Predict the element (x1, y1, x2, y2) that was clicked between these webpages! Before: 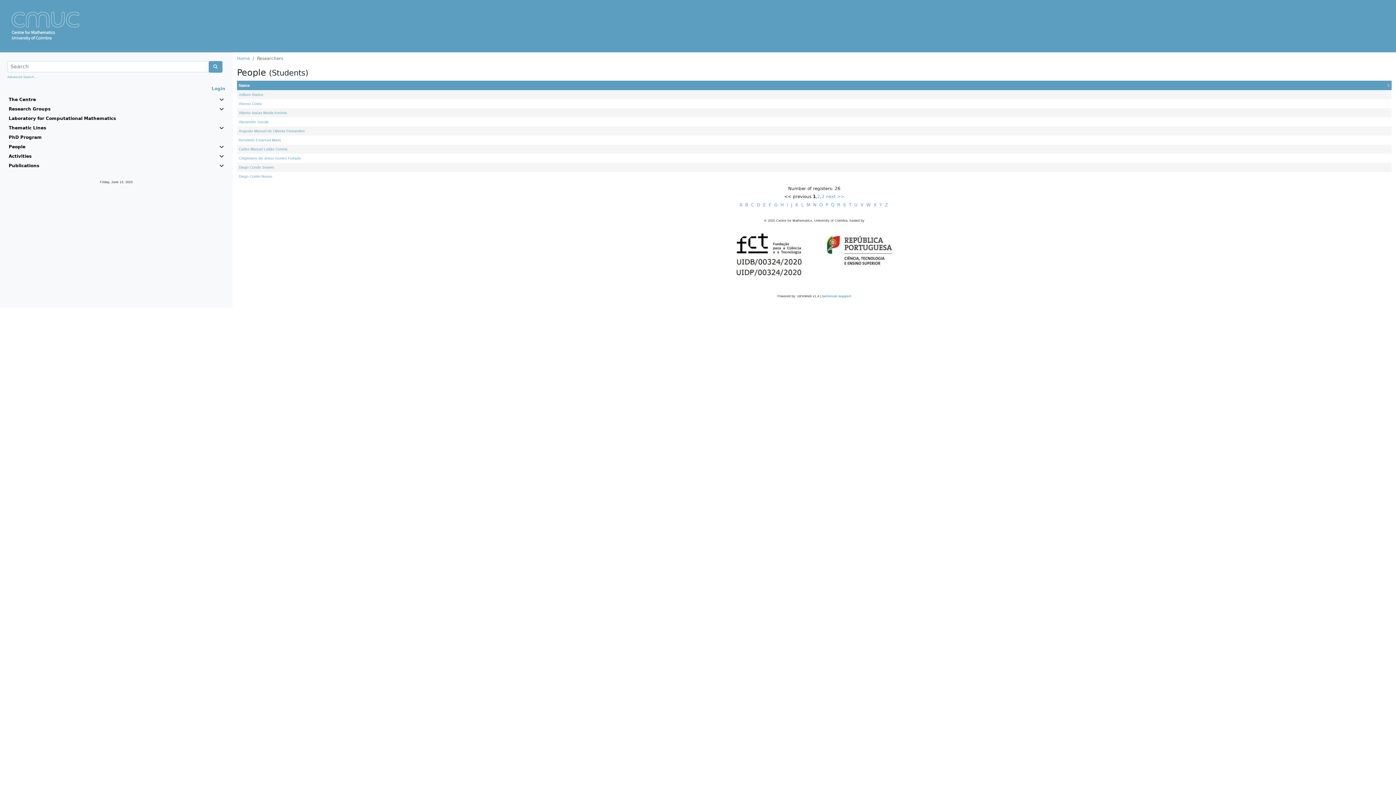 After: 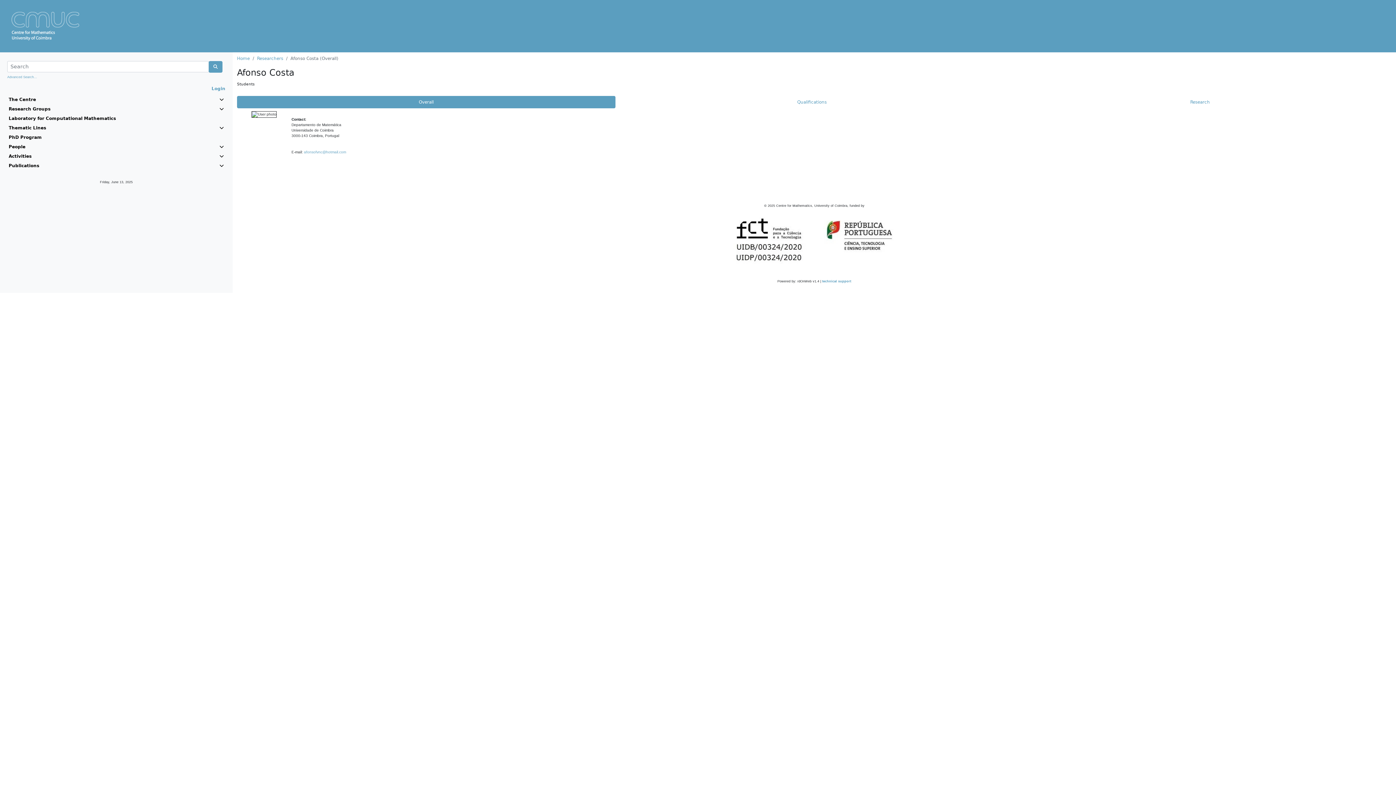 Action: label: Afonso Costa bbox: (238, 101, 261, 105)